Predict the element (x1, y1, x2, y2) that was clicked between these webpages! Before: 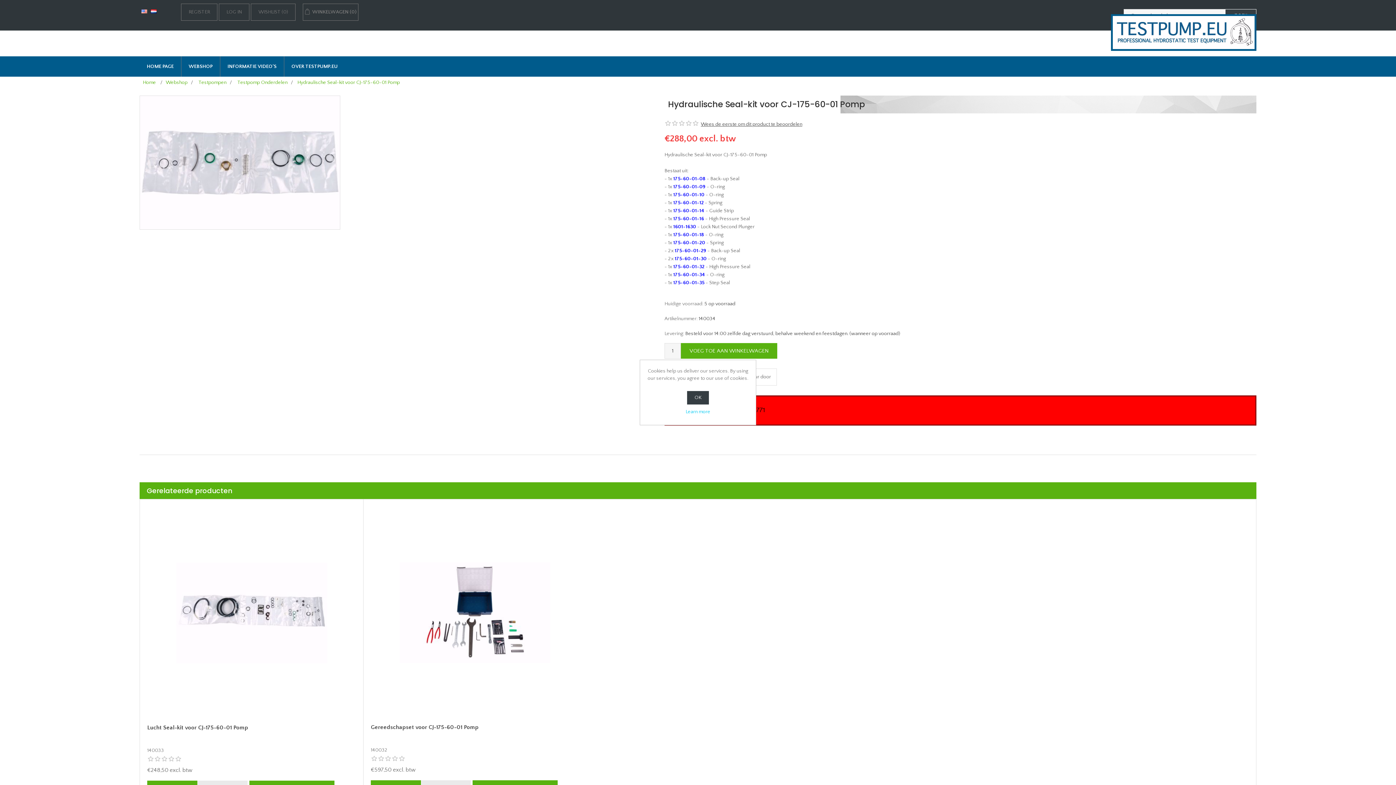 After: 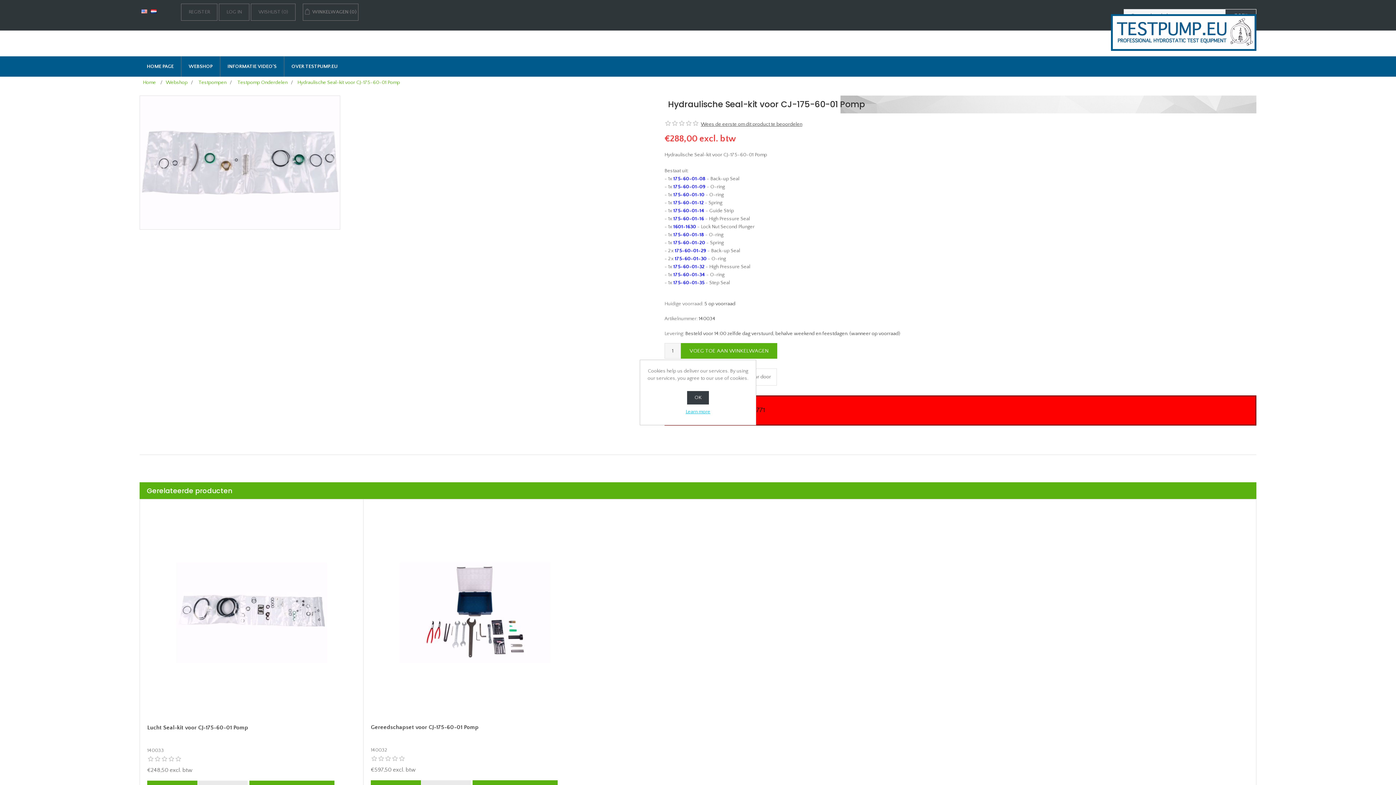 Action: label: Learn more bbox: (647, 408, 748, 416)